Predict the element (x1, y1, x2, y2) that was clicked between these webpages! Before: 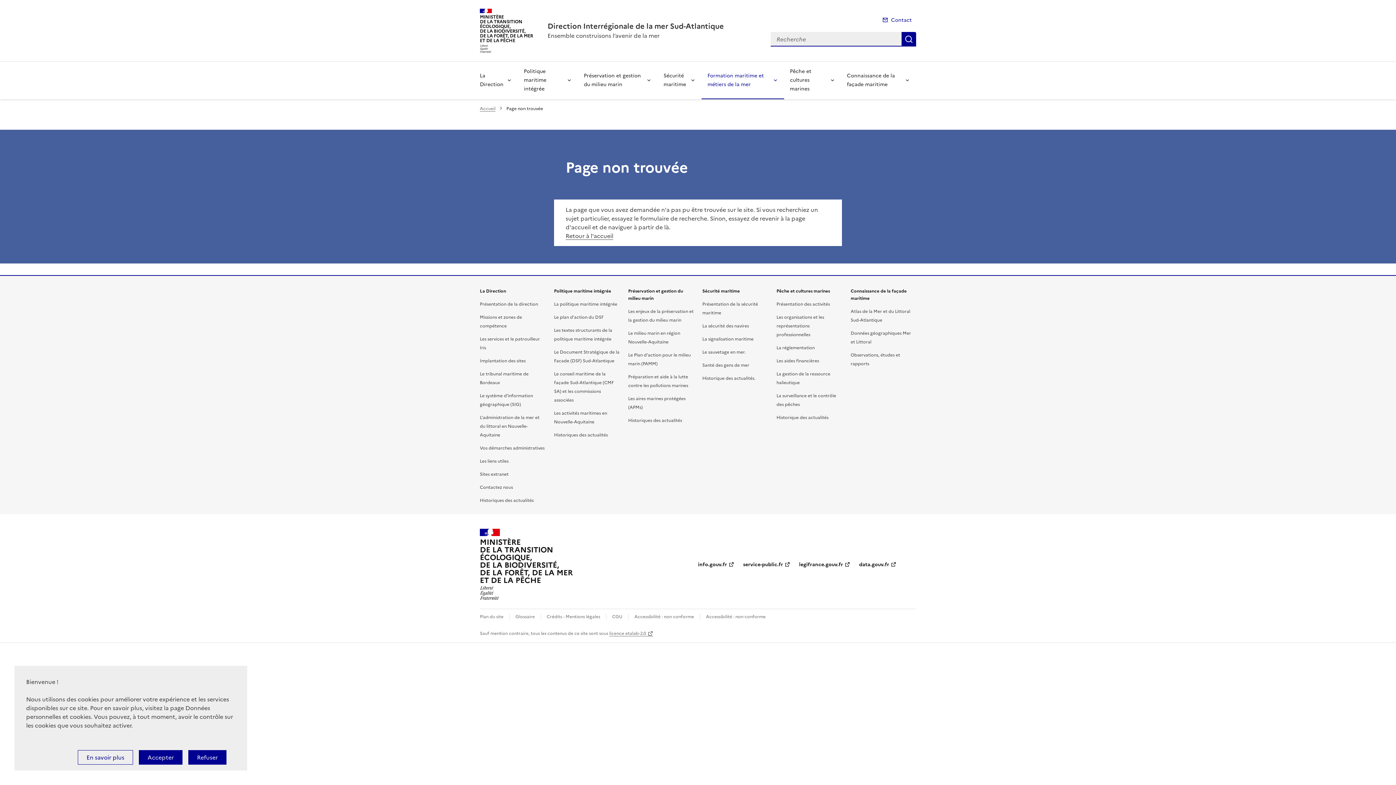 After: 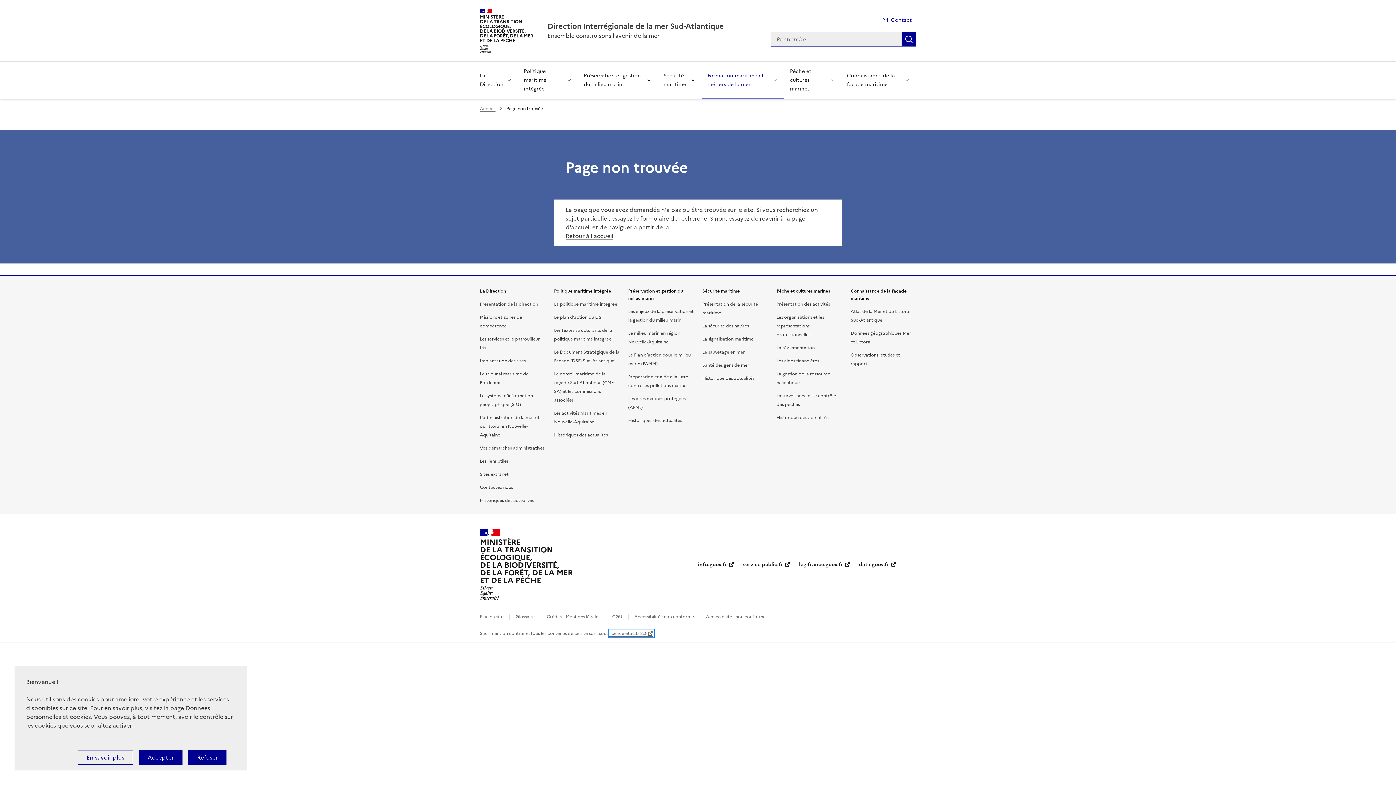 Action: bbox: (609, 630, 653, 637) label: licence etalab-2.0